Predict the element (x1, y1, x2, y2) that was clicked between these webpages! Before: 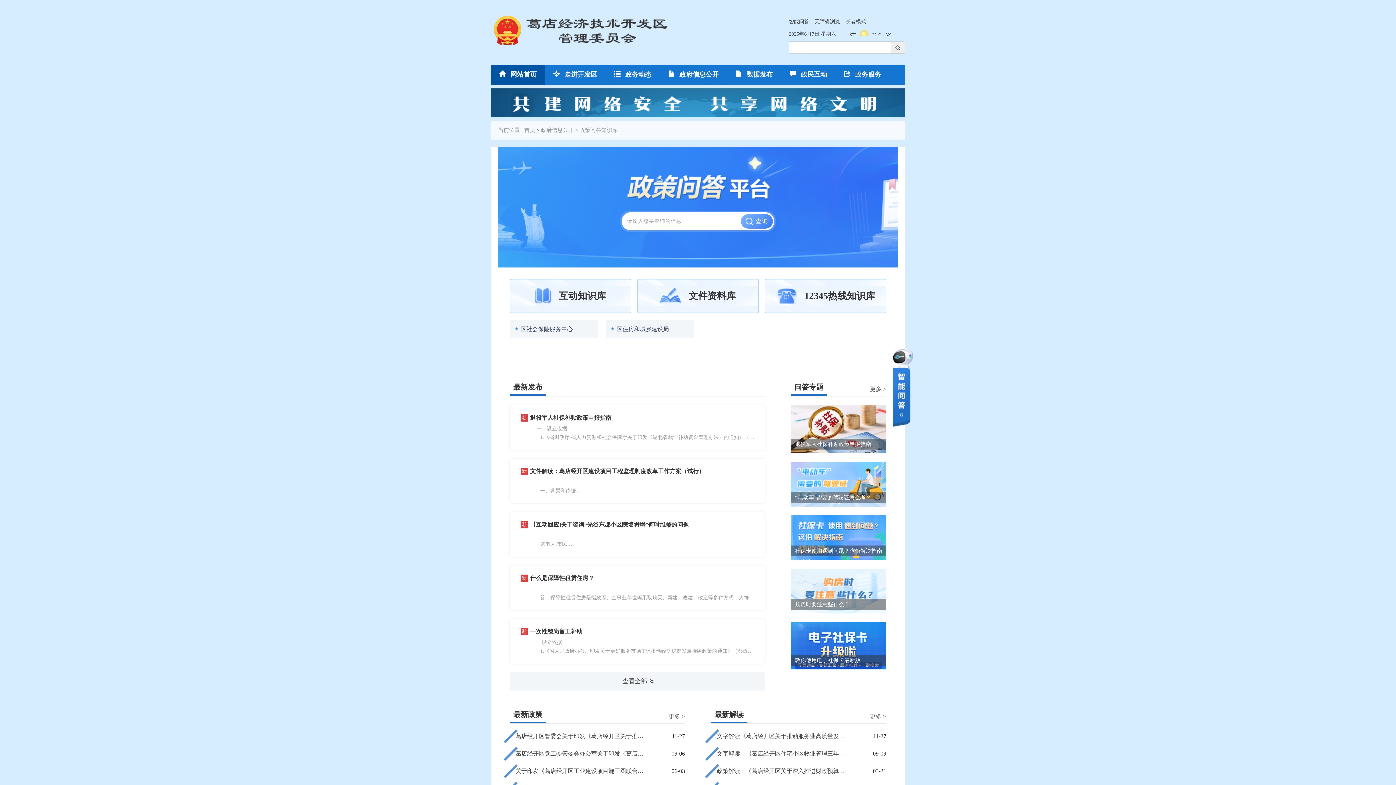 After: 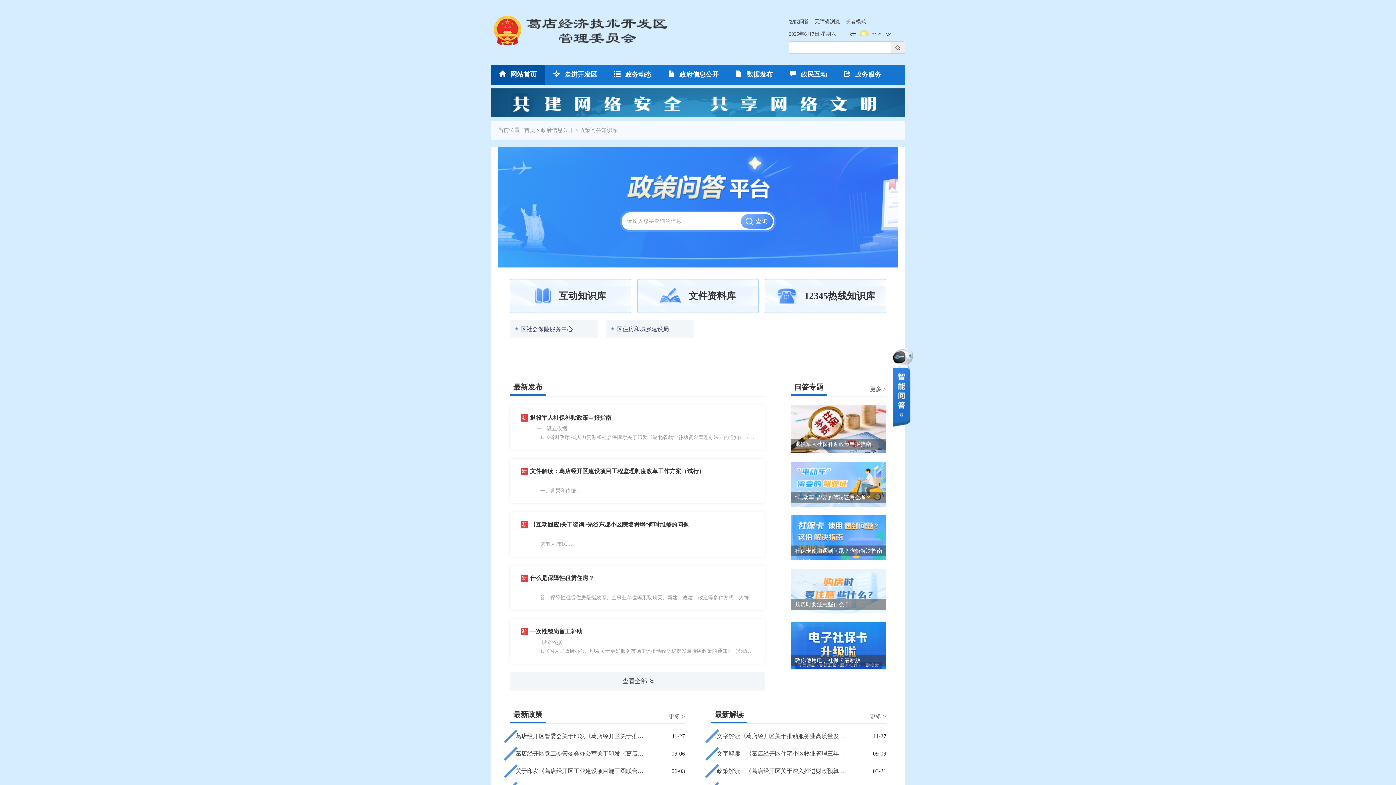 Action: label: 更多 > bbox: (668, 713, 685, 721)